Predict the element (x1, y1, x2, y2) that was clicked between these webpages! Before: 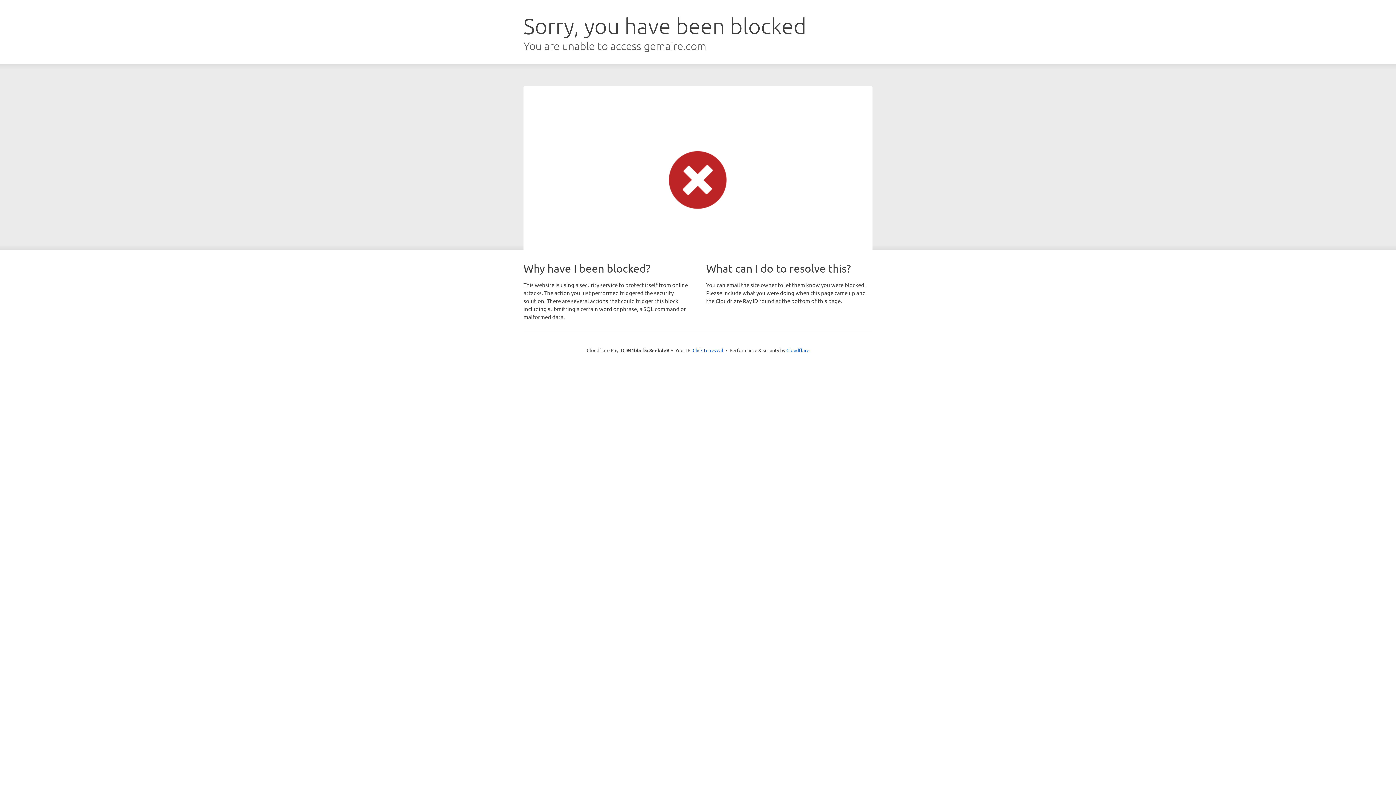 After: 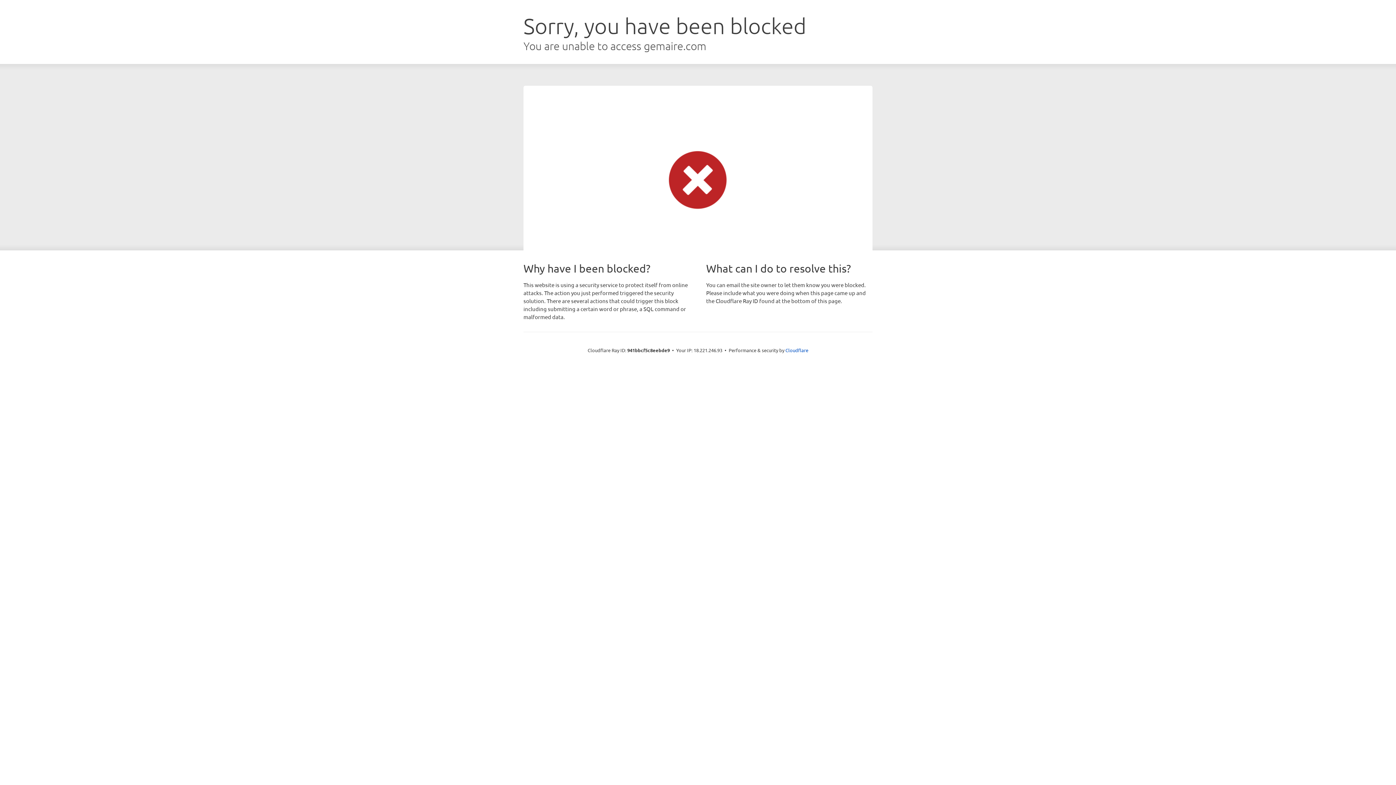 Action: label: Click to reveal bbox: (692, 346, 723, 353)